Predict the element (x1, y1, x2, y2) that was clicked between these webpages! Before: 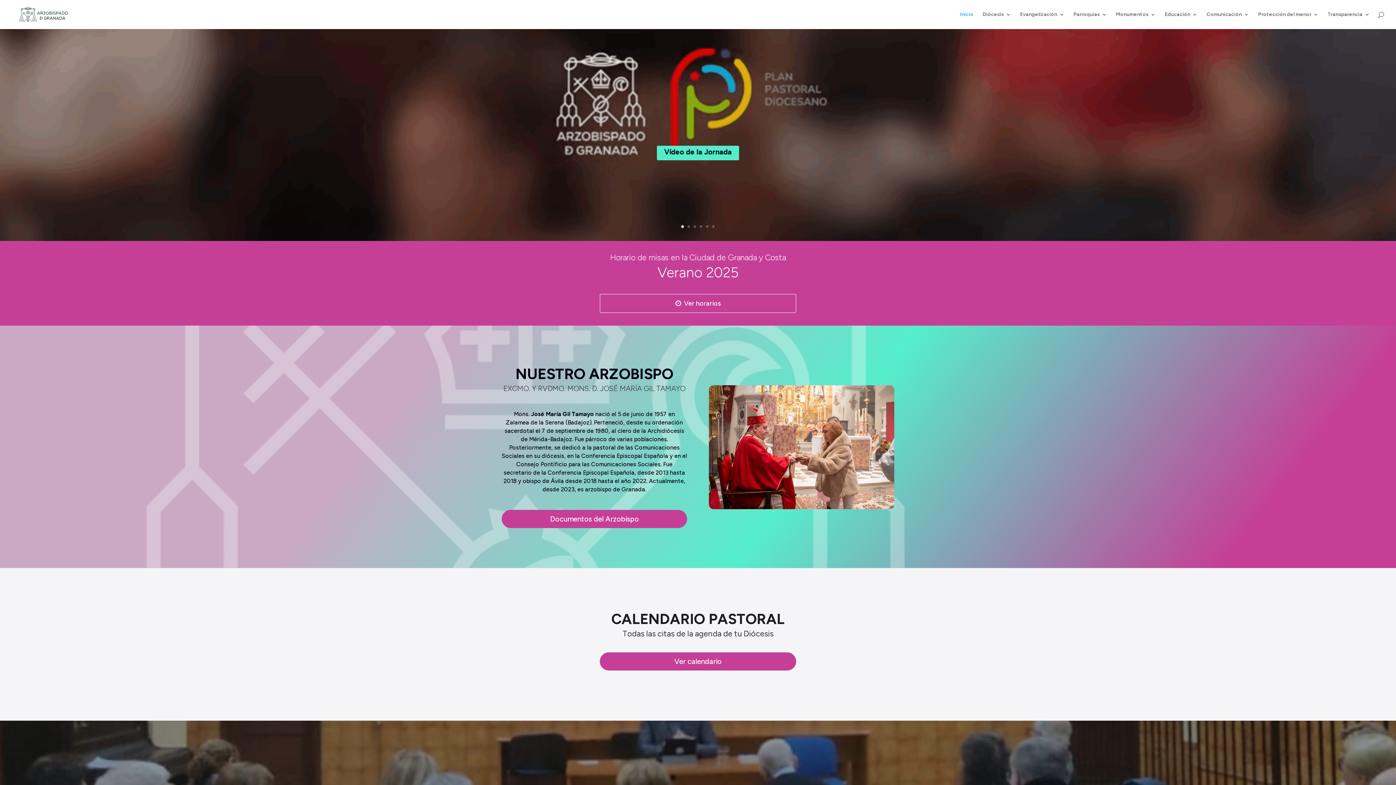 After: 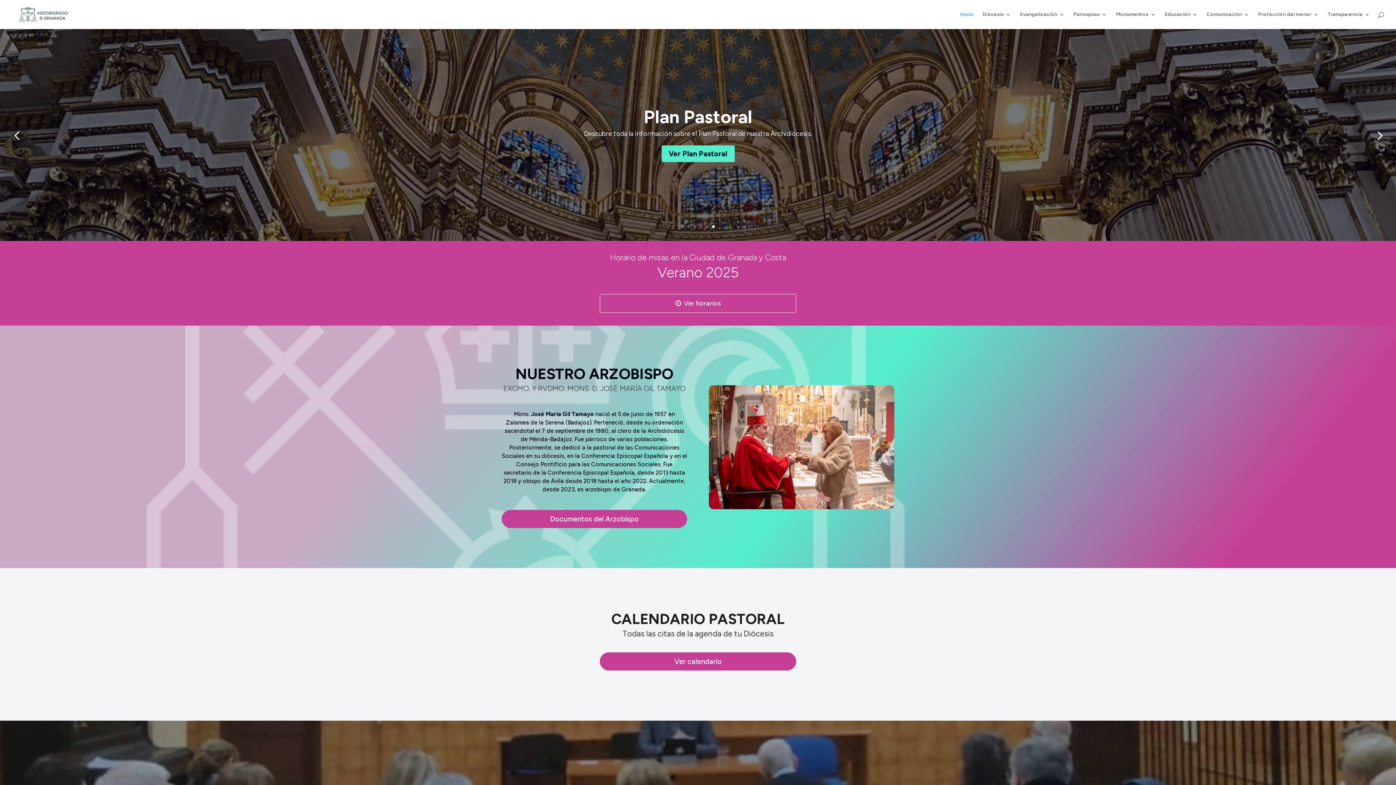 Action: label: 6 bbox: (712, 225, 714, 228)